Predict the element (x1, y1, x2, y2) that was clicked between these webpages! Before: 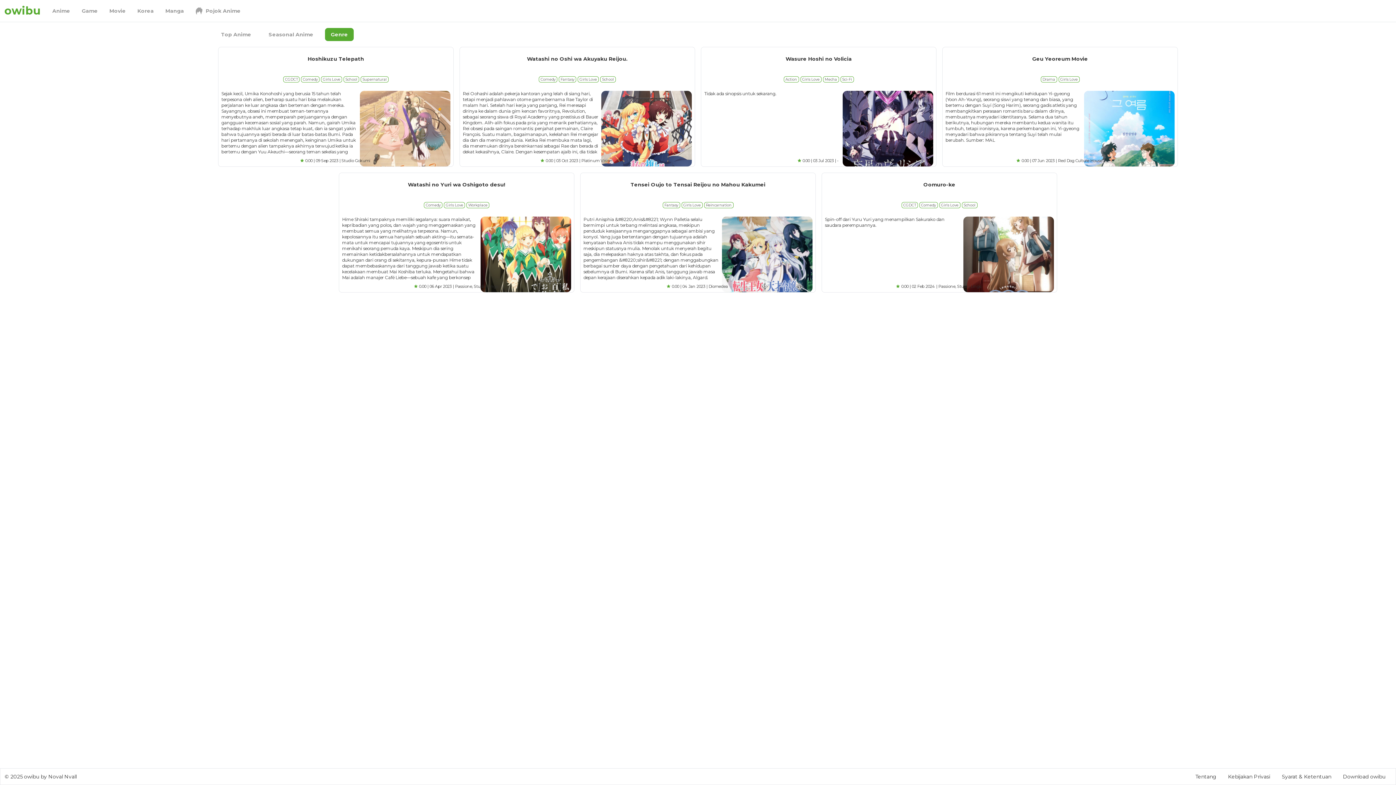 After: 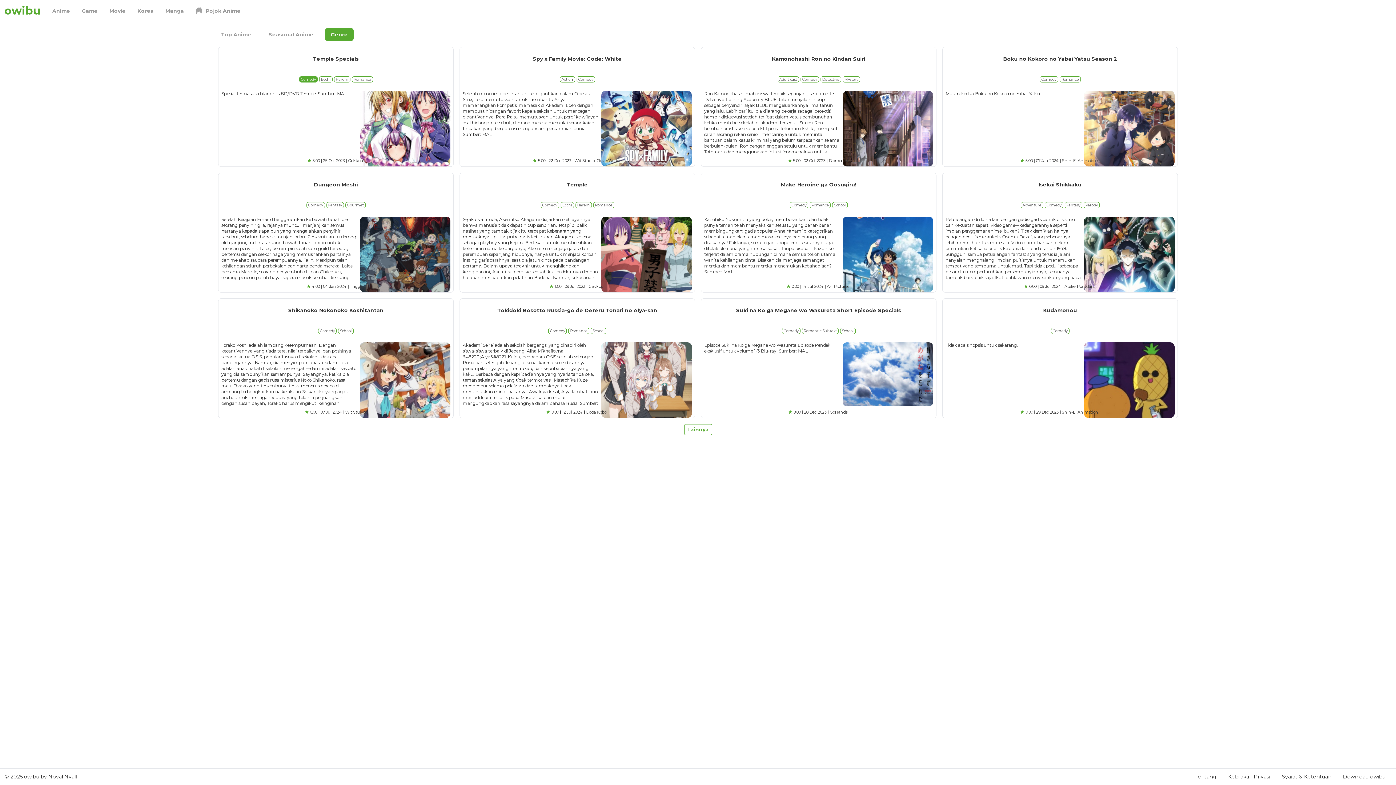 Action: bbox: (301, 76, 319, 82) label: Comedy